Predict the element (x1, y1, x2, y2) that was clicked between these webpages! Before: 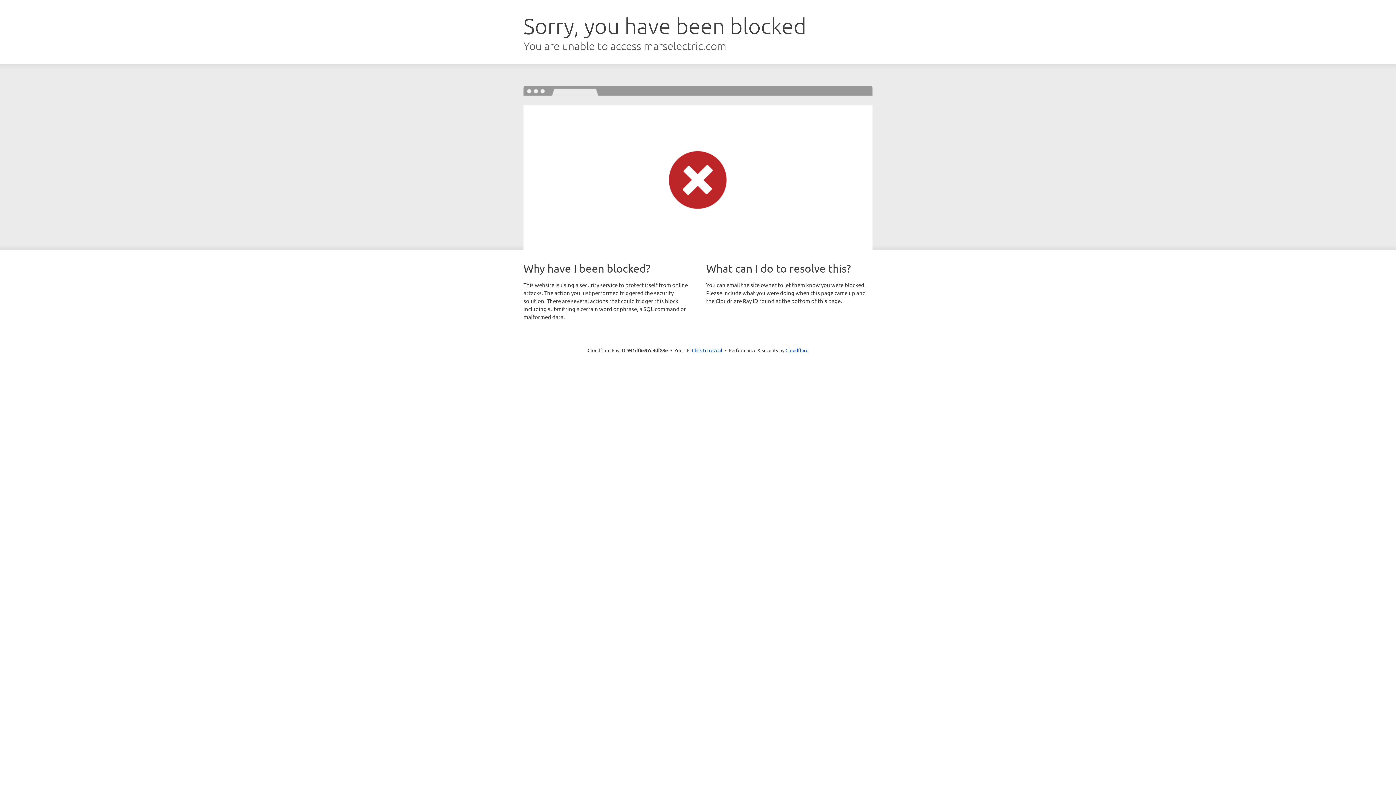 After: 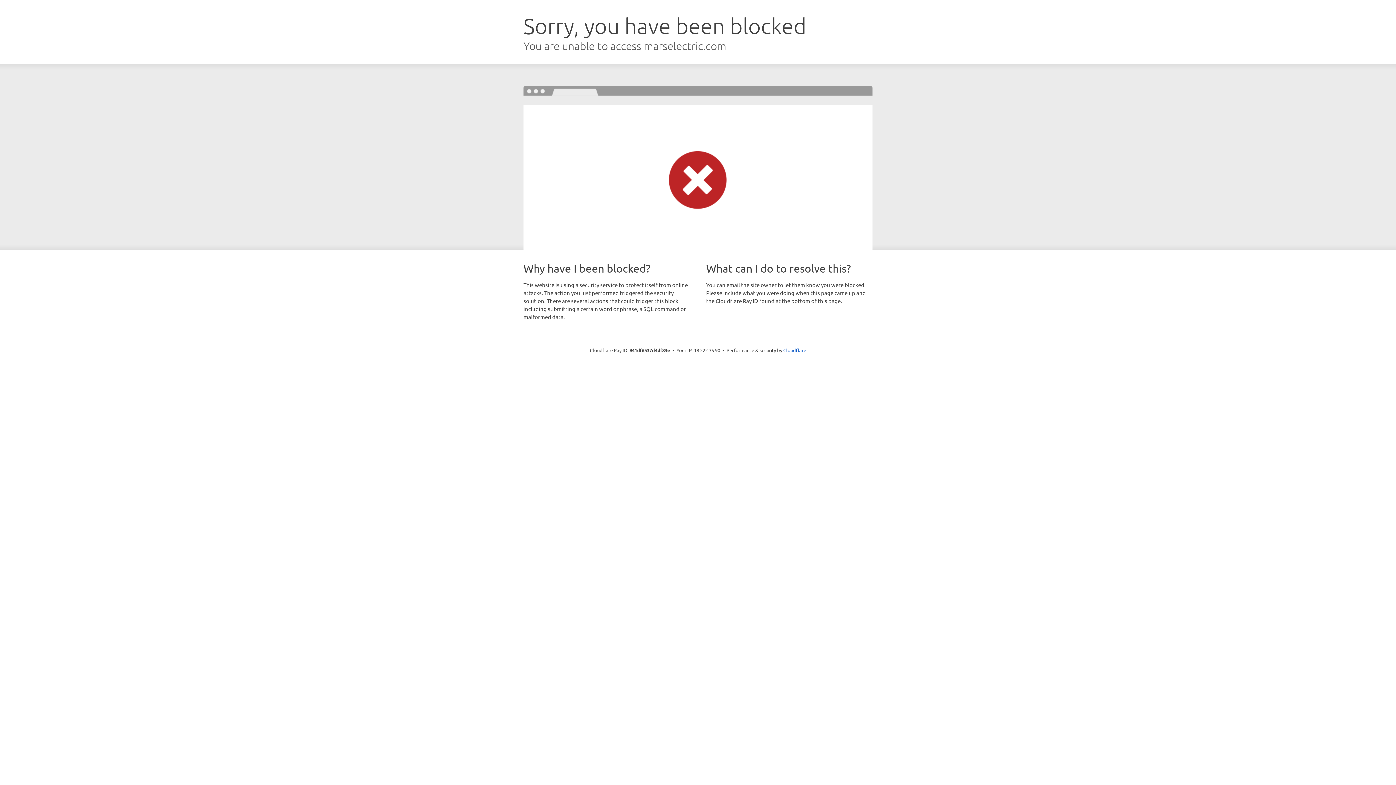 Action: label: Click to reveal bbox: (692, 346, 722, 353)